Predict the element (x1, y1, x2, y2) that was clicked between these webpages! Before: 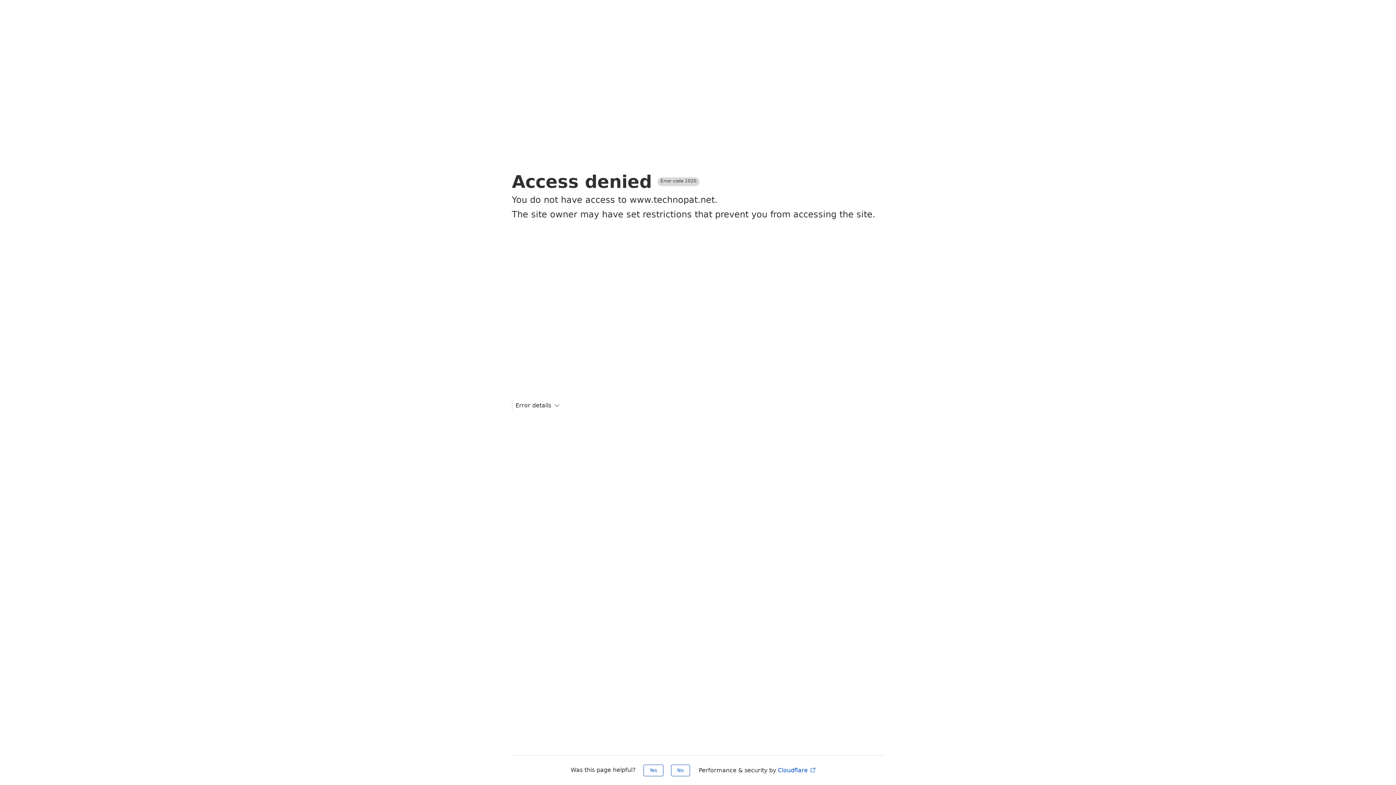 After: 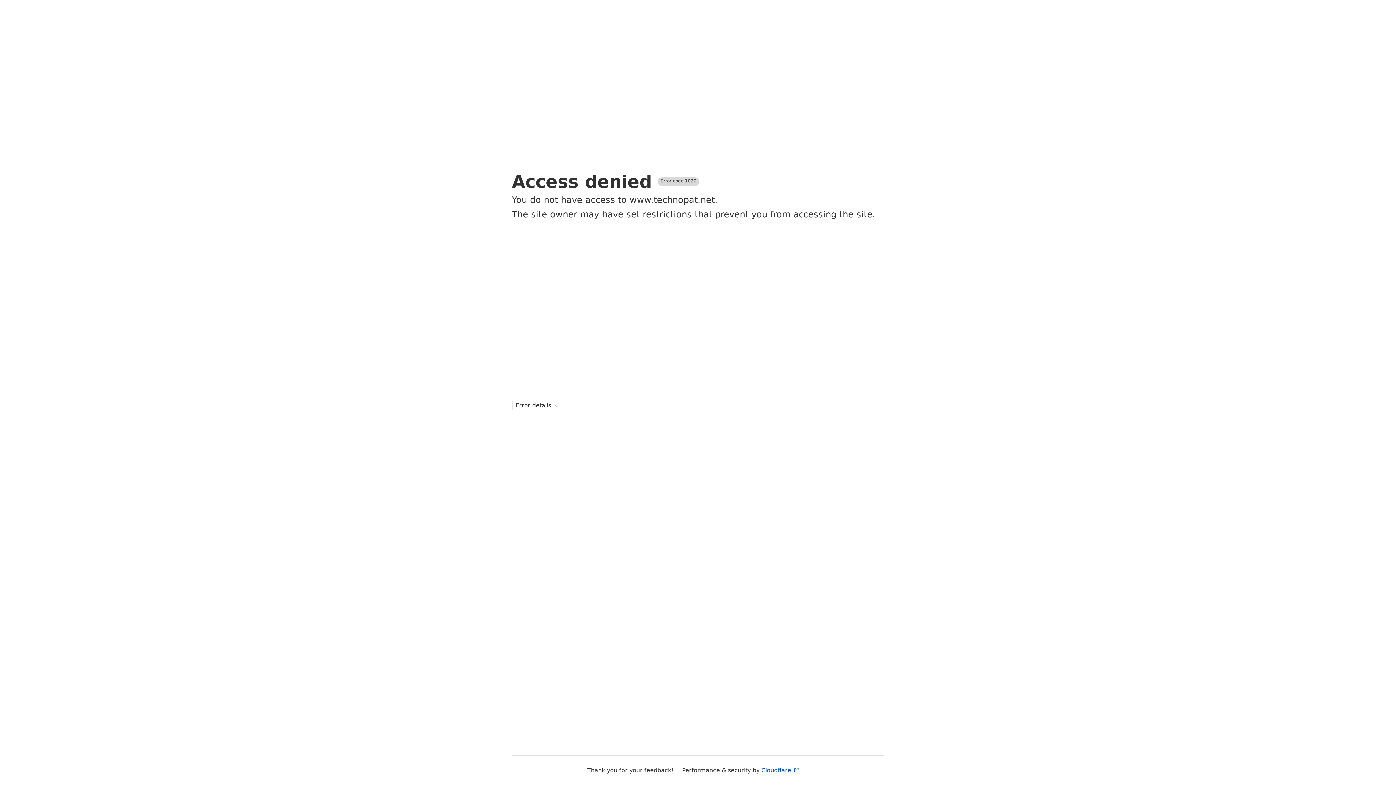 Action: bbox: (643, 765, 663, 776) label: Yes